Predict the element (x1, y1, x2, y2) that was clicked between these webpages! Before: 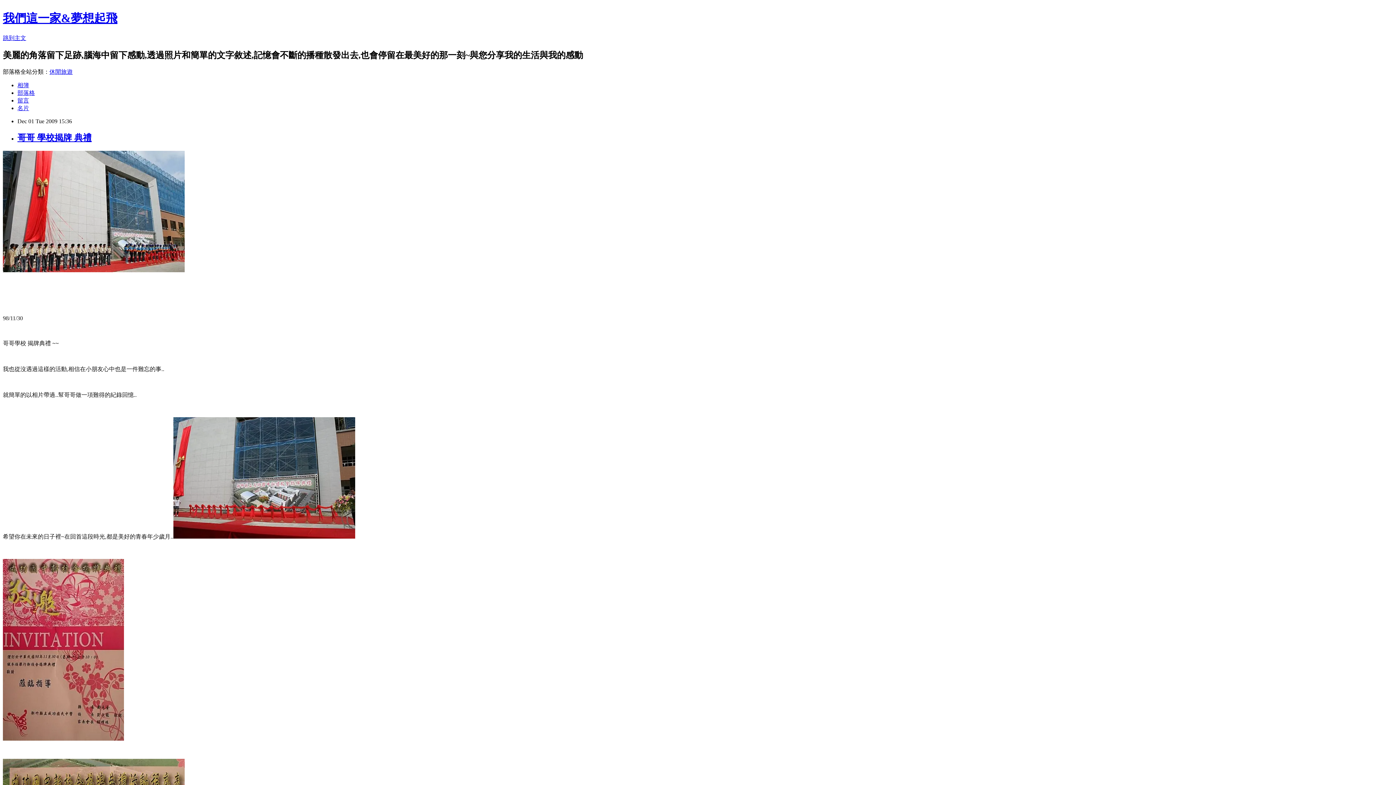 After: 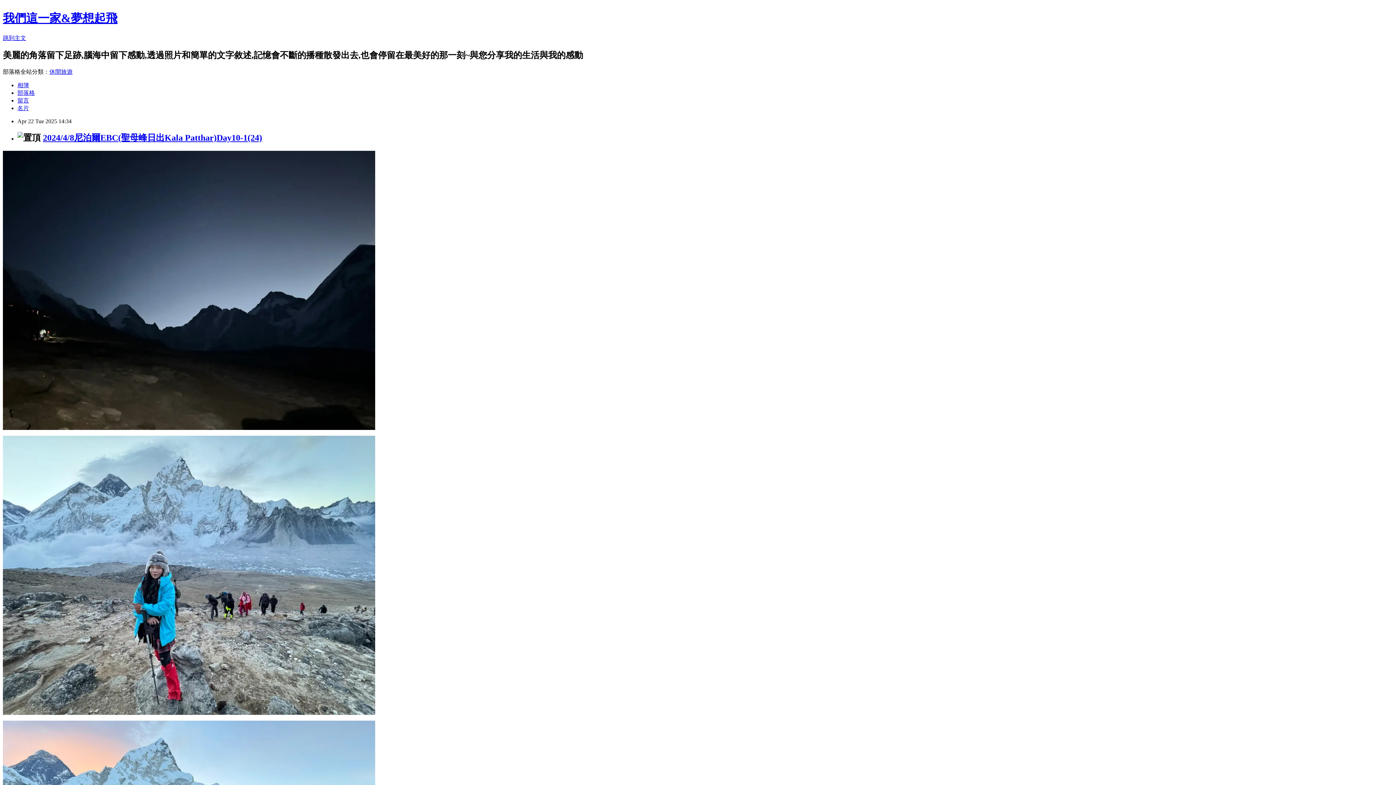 Action: label: 部落格 bbox: (17, 89, 34, 95)